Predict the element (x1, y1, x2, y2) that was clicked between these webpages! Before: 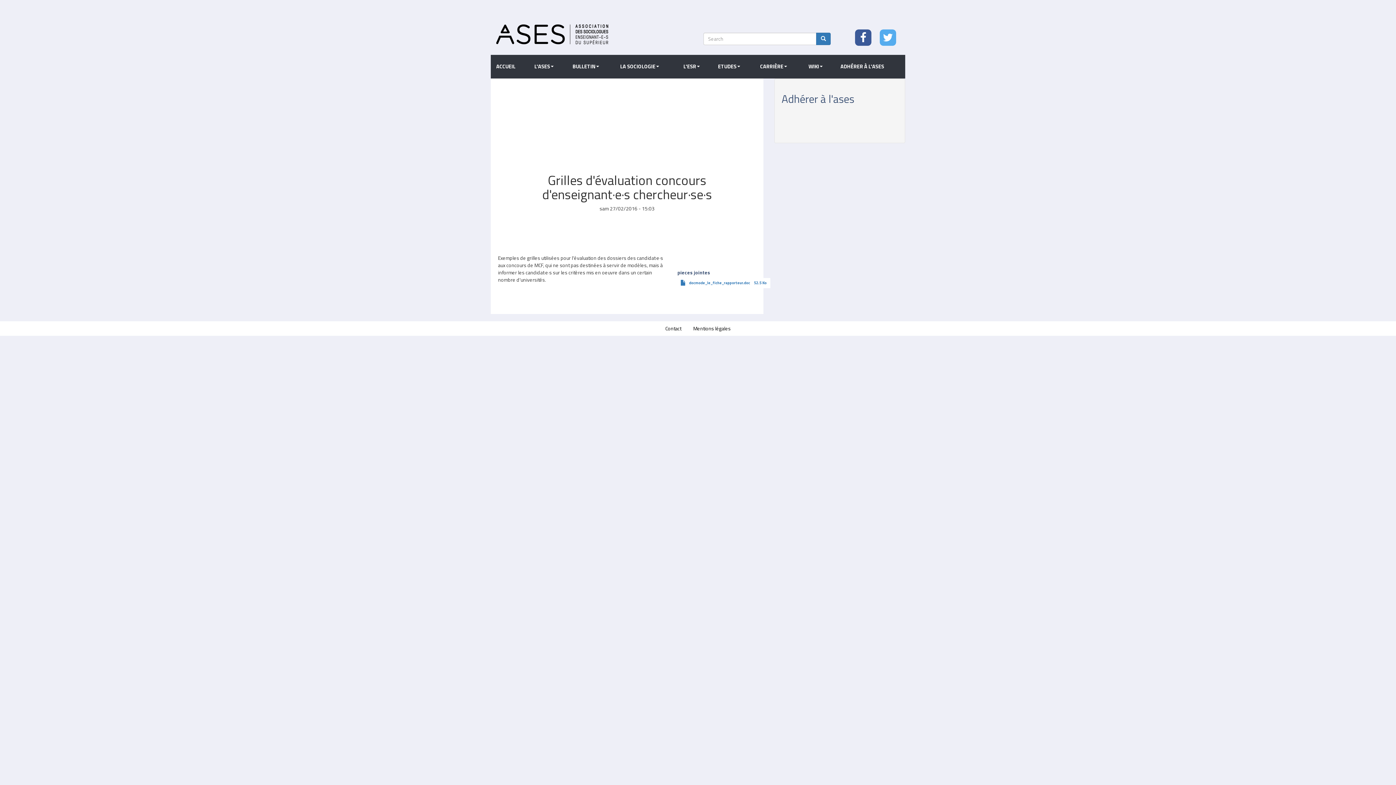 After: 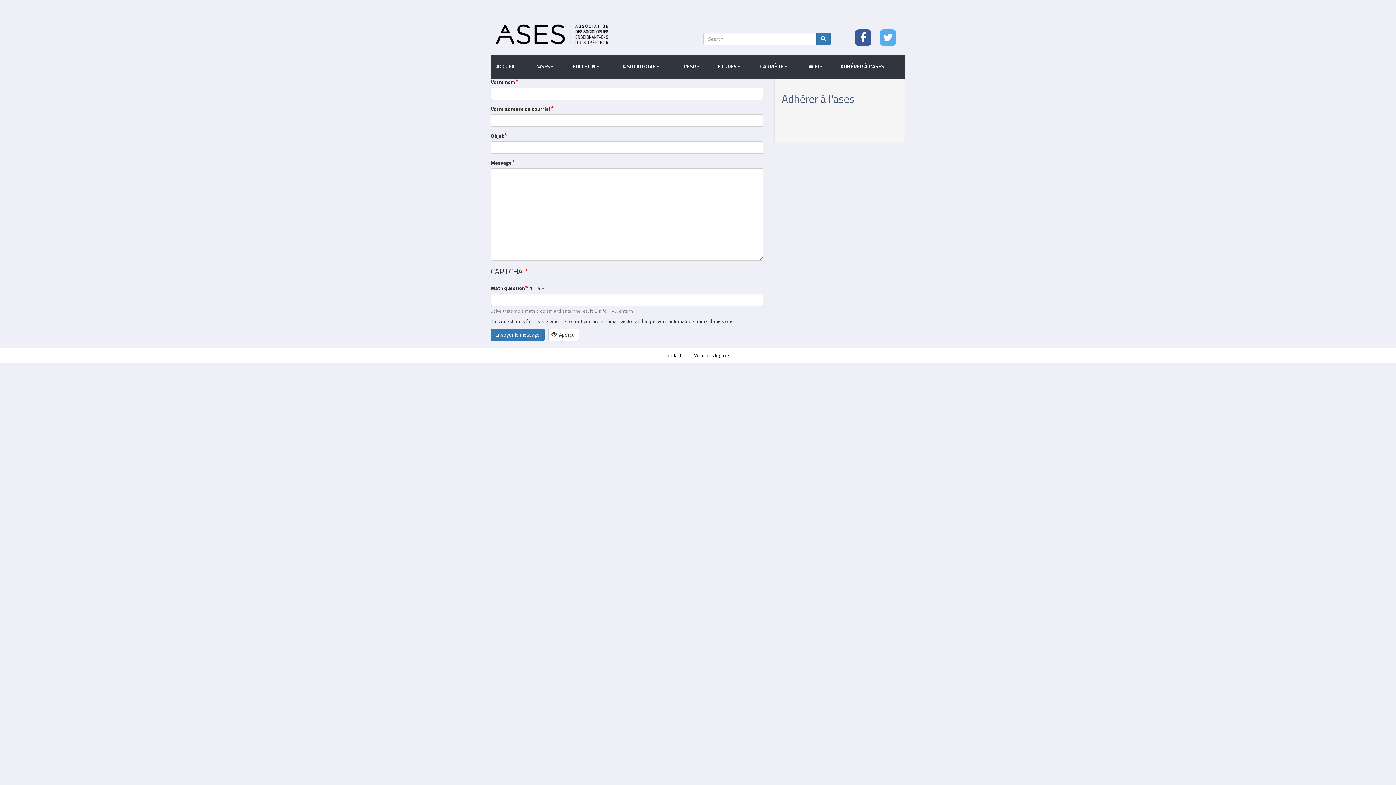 Action: label: Contact bbox: (660, 321, 686, 335)